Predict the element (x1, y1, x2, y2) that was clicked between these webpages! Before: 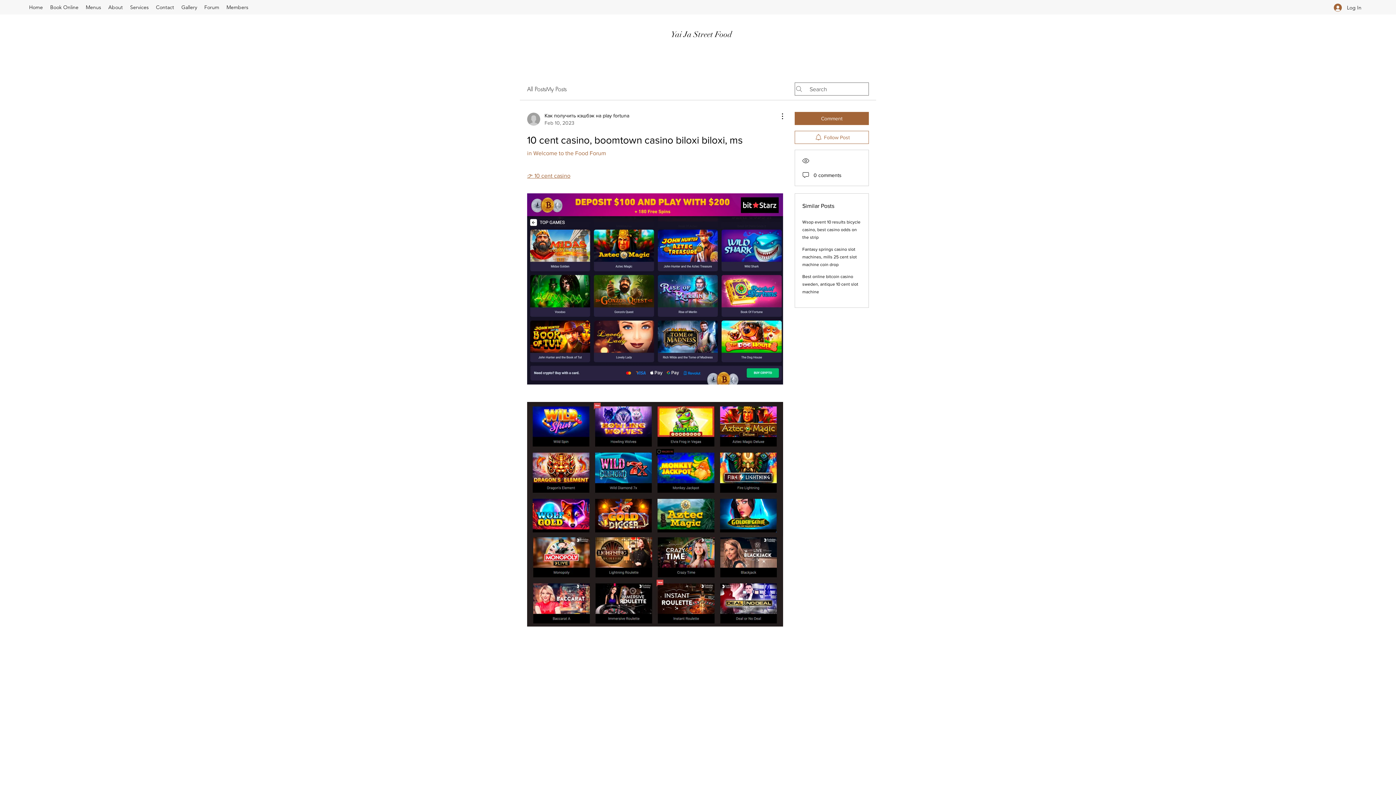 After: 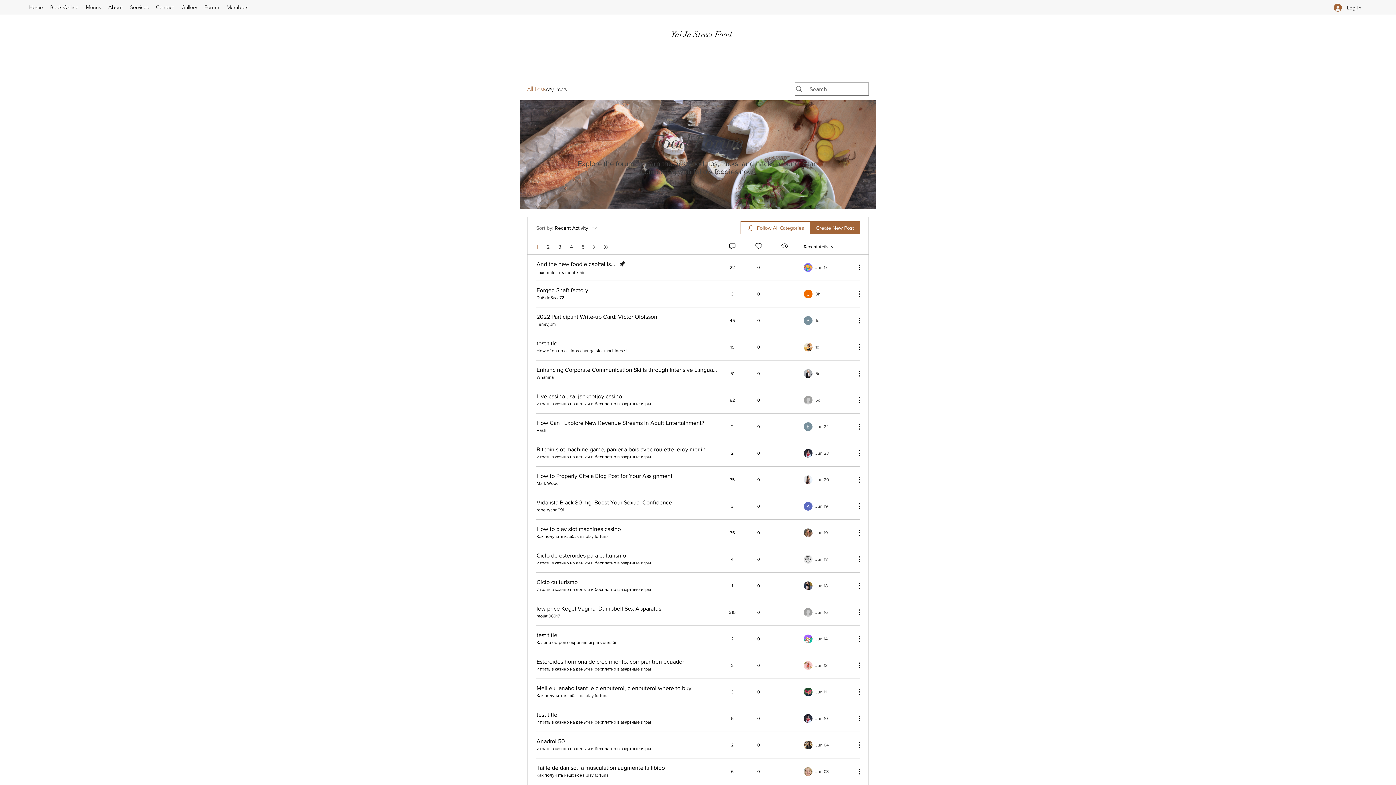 Action: label: All Posts bbox: (527, 84, 546, 93)